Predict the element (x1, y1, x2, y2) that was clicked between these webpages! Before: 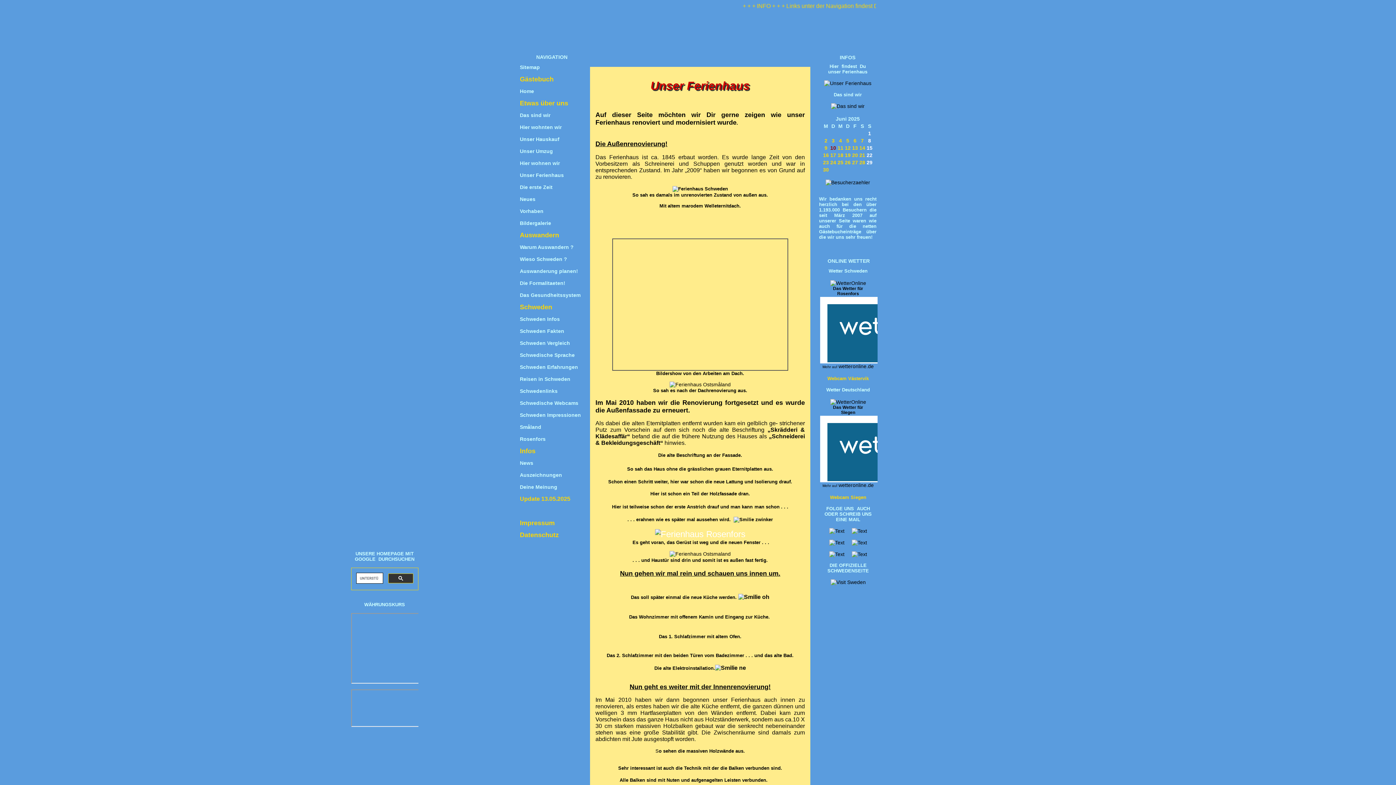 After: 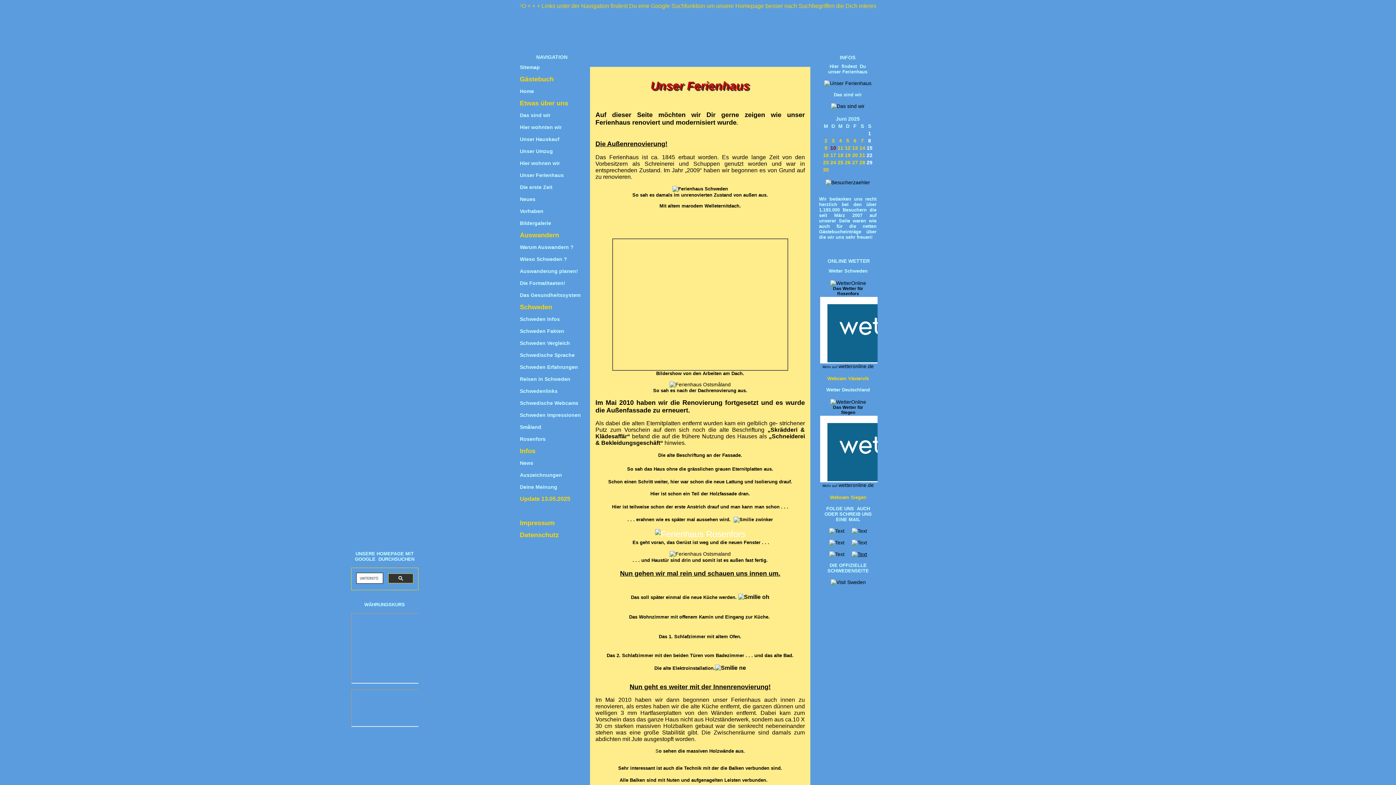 Action: bbox: (852, 551, 867, 557)